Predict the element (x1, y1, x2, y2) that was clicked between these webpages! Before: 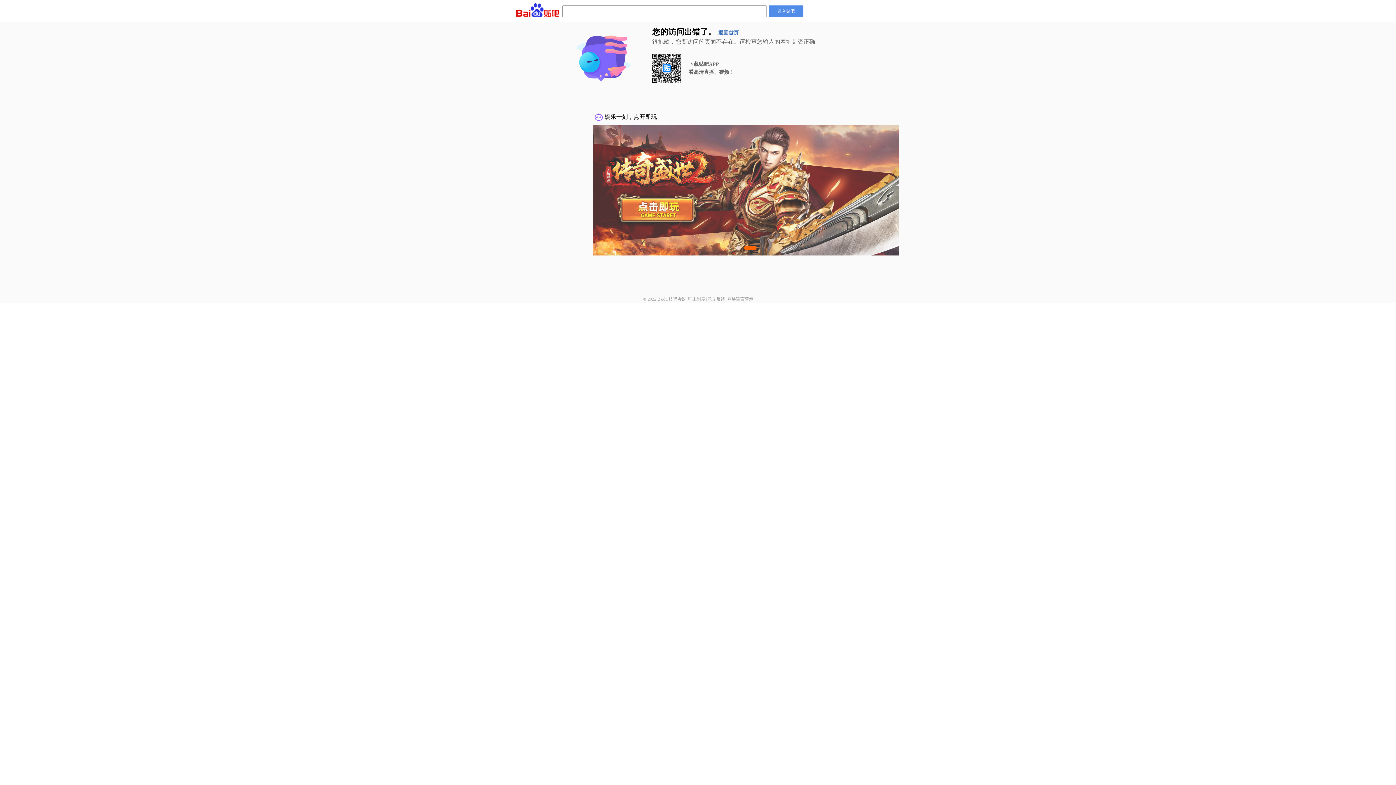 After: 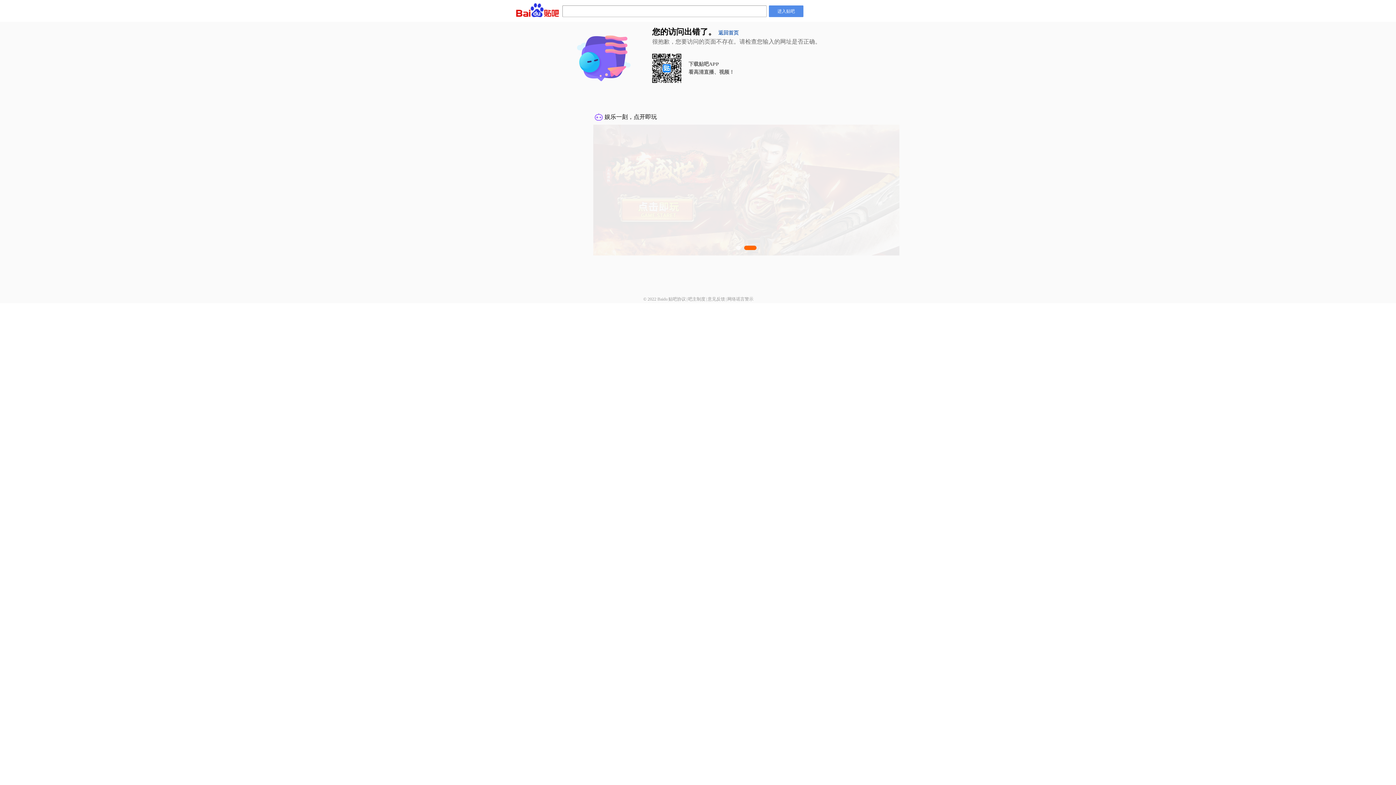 Action: bbox: (707, 296, 725, 301) label: 意见反馈